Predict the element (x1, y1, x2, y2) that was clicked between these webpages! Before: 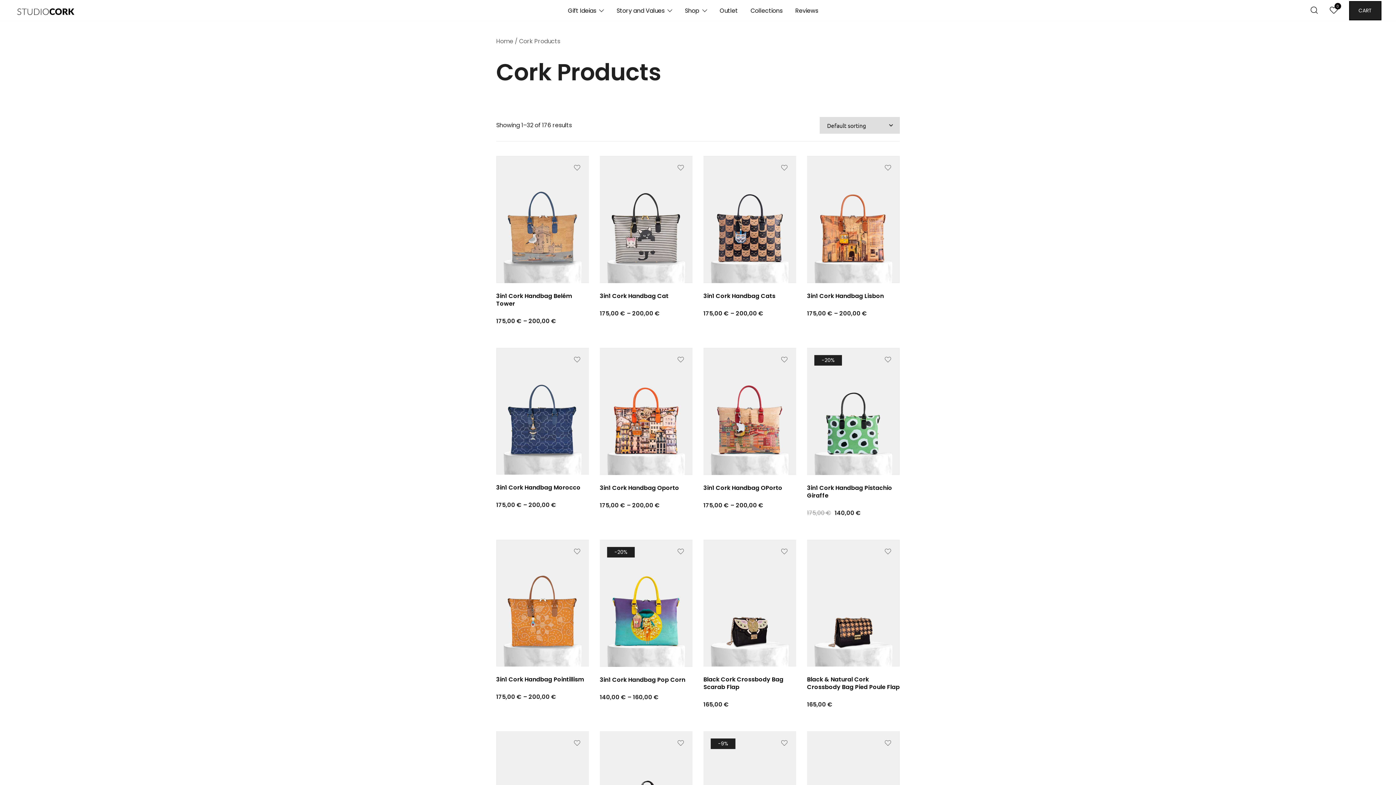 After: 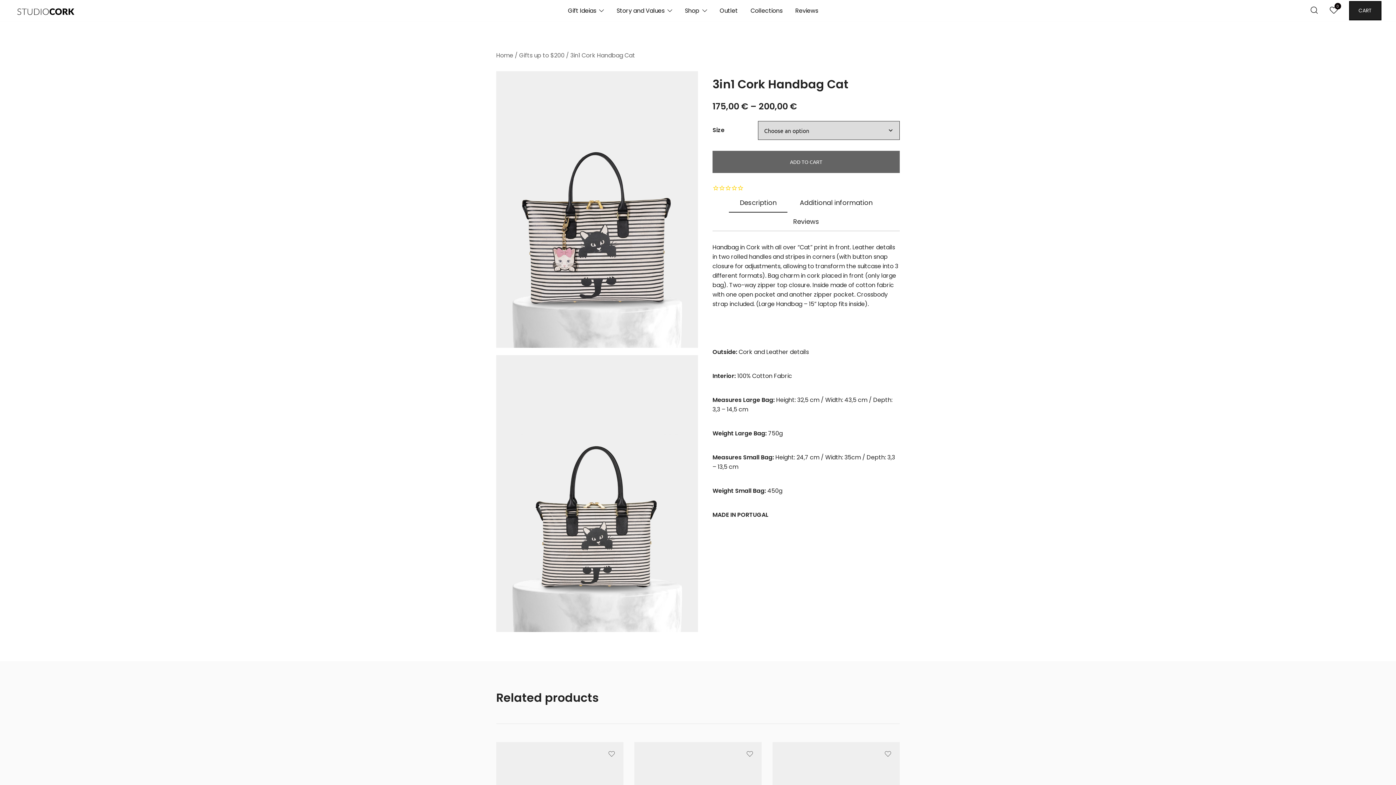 Action: bbox: (600, 156, 692, 283)